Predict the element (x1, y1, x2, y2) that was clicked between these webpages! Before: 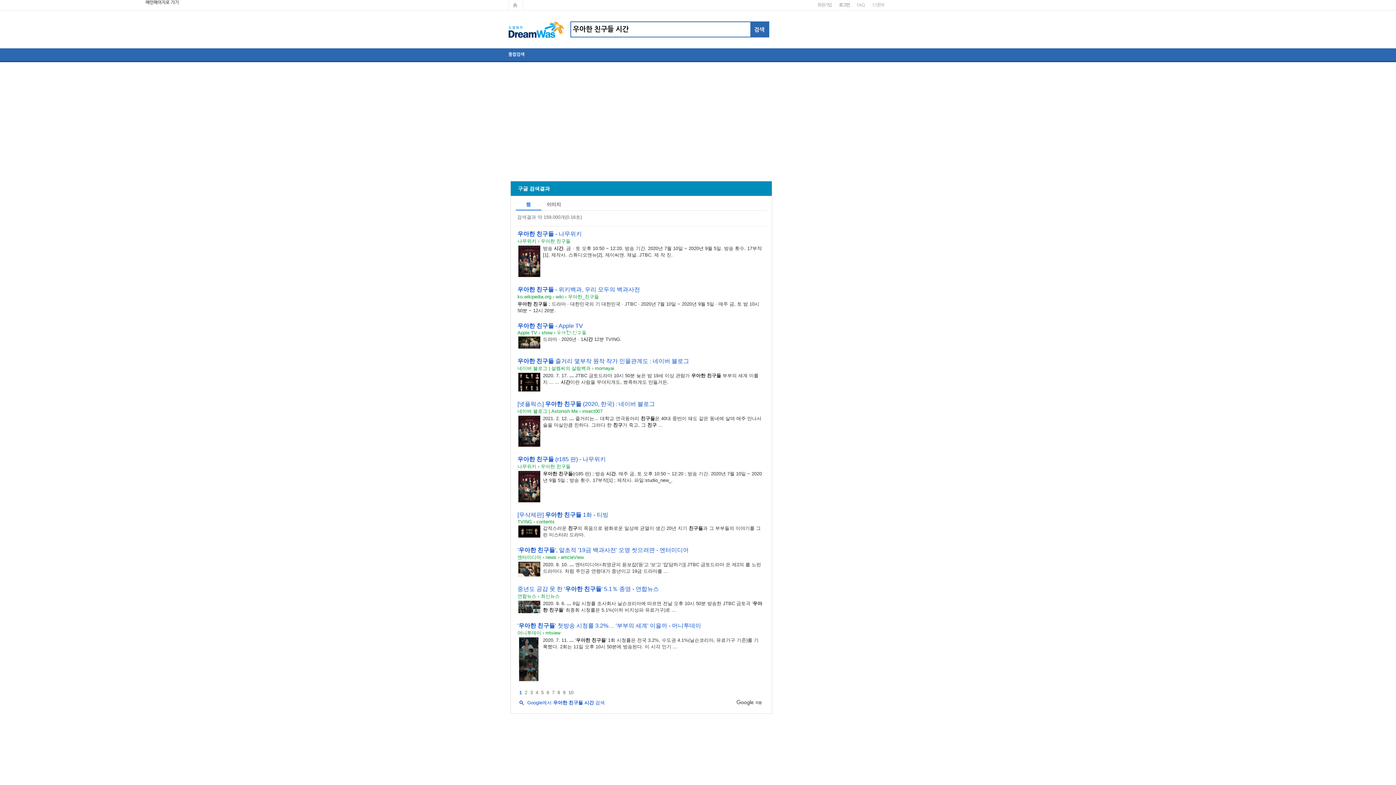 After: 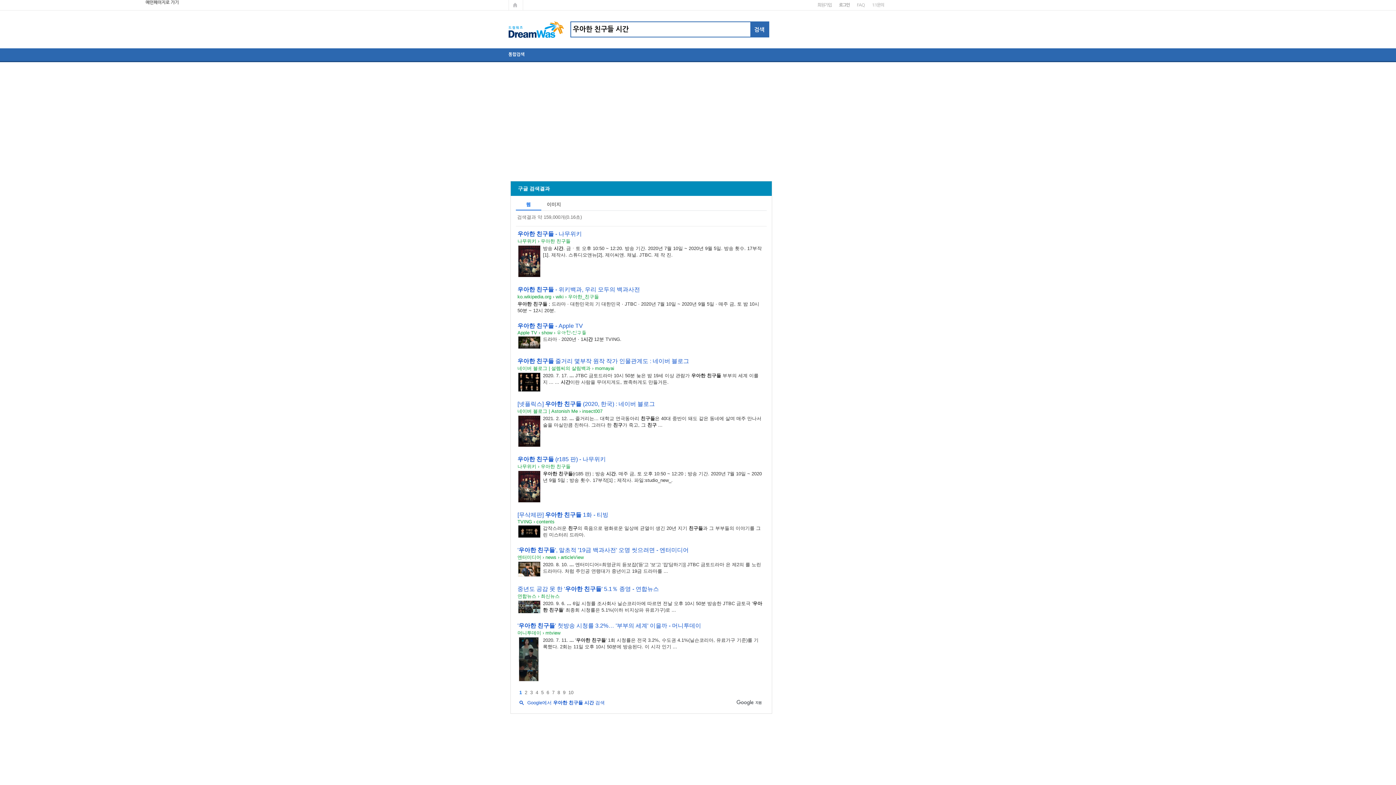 Action: label: 우아한 친구들 (r185 판) - 나무위키 bbox: (517, 456, 606, 462)